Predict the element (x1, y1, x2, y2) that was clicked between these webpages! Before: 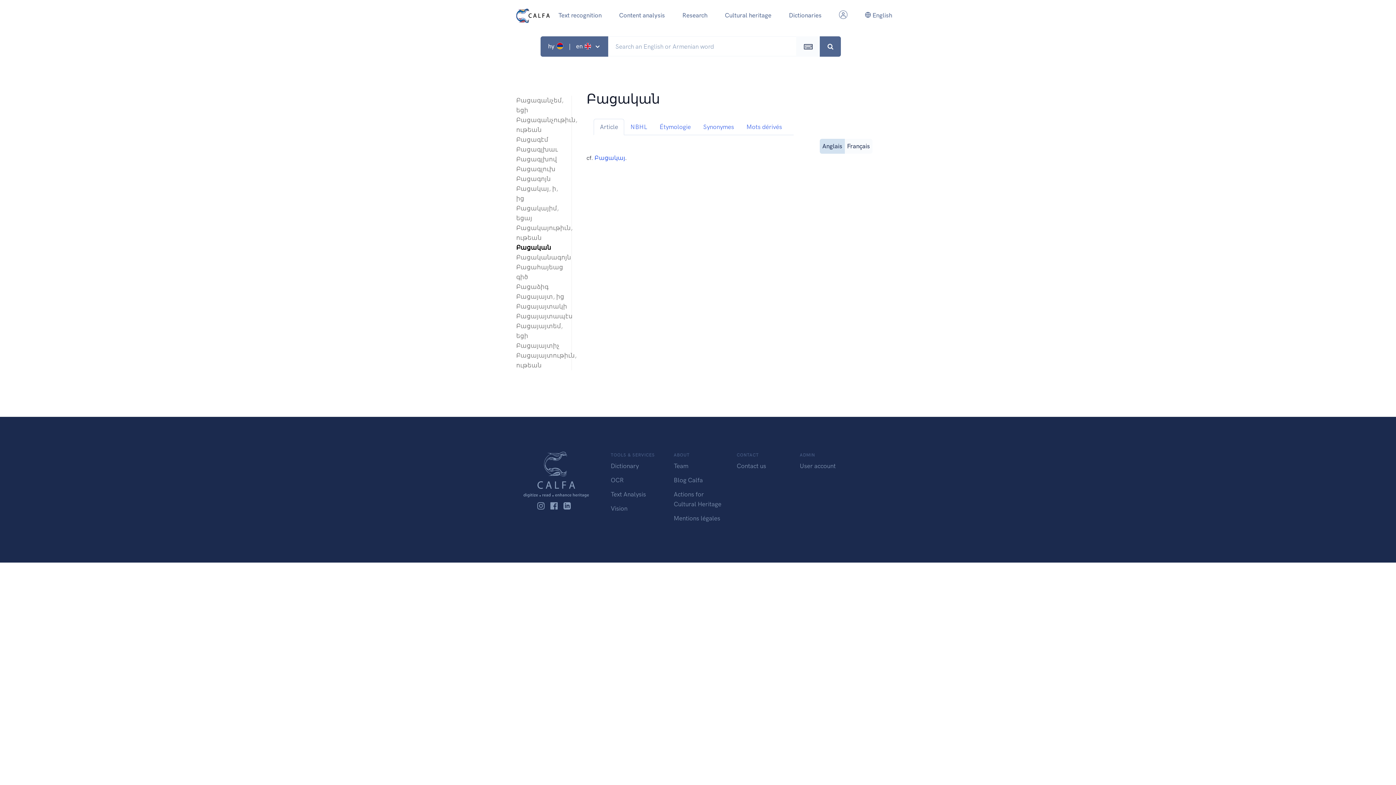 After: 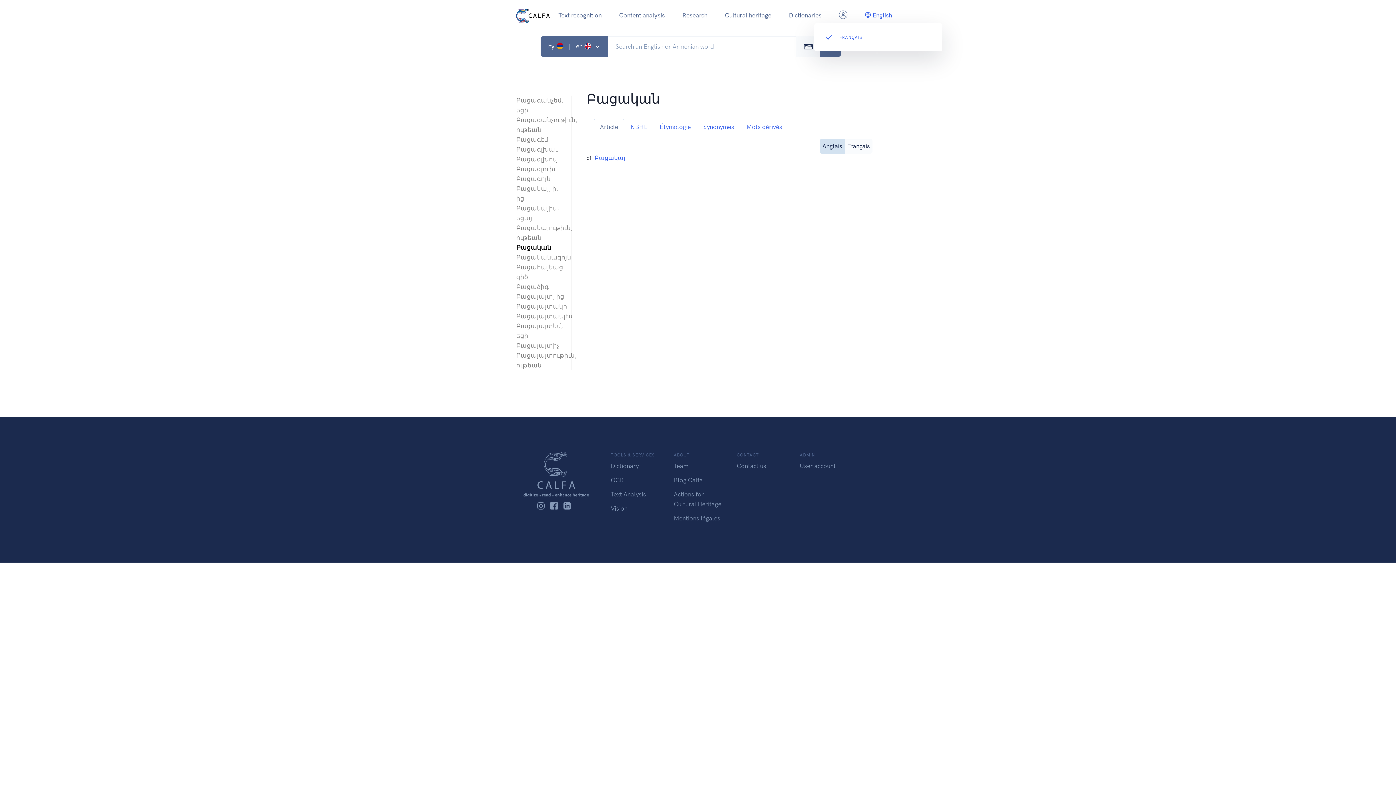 Action: label:  English bbox: (856, 7, 901, 23)